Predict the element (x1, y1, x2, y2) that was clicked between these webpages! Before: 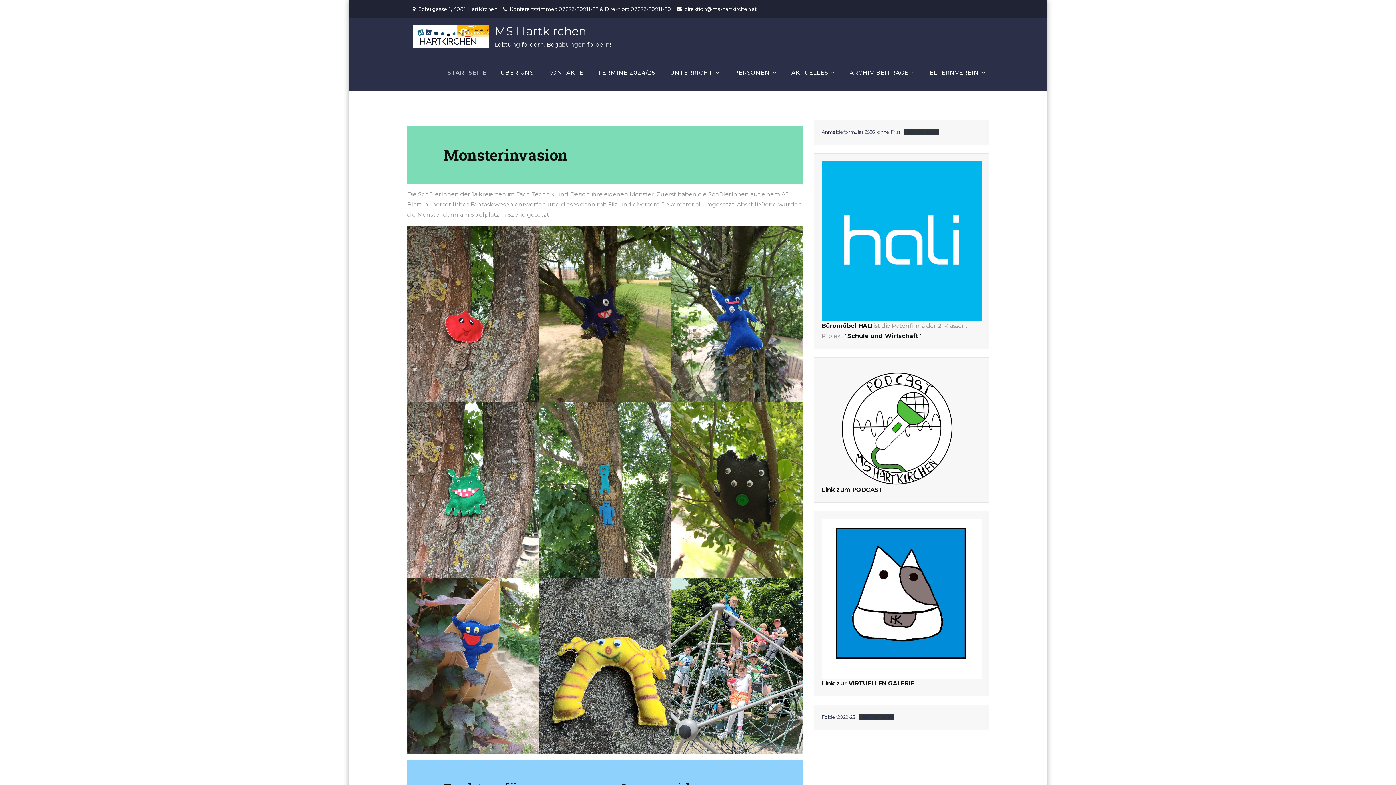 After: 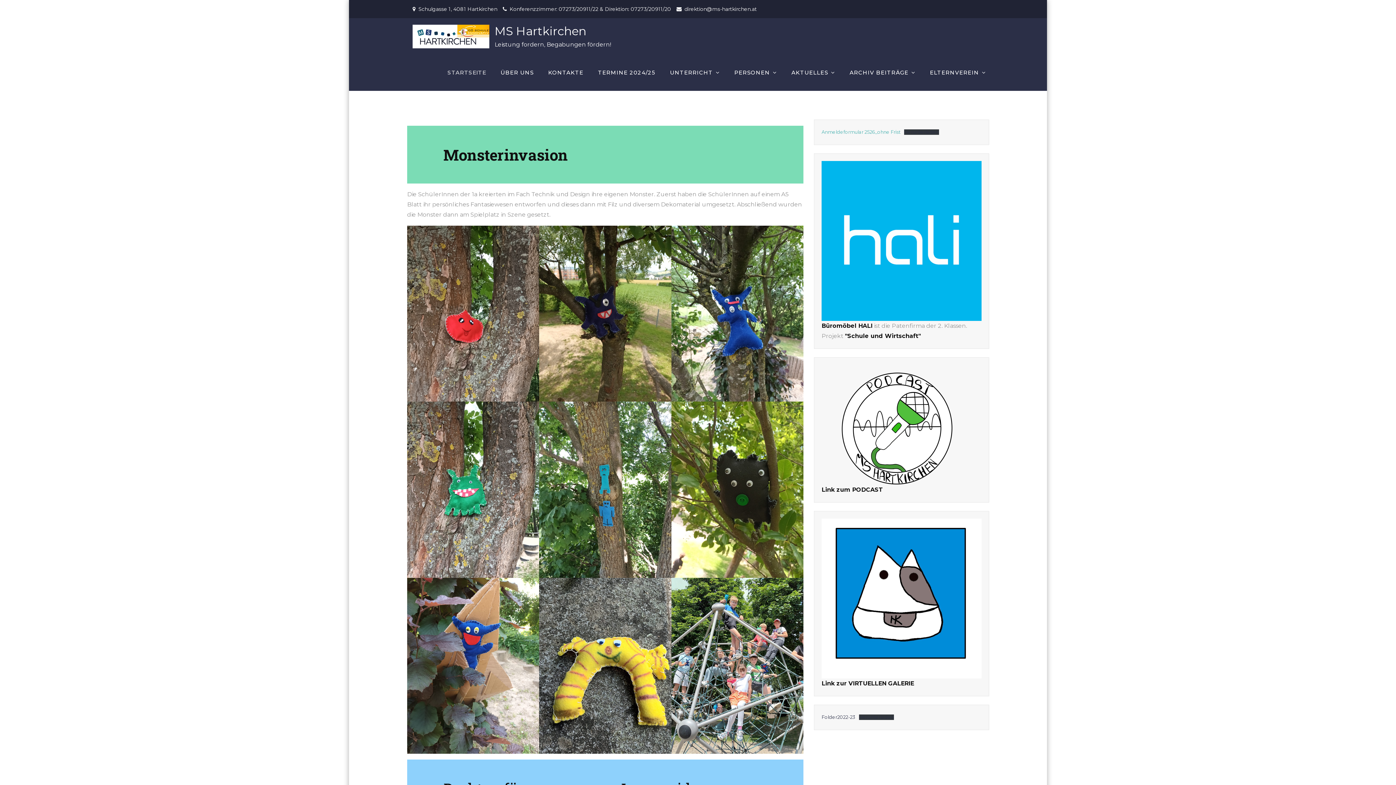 Action: label: Anmeldeformular 2526_ohne Frist bbox: (821, 129, 900, 134)